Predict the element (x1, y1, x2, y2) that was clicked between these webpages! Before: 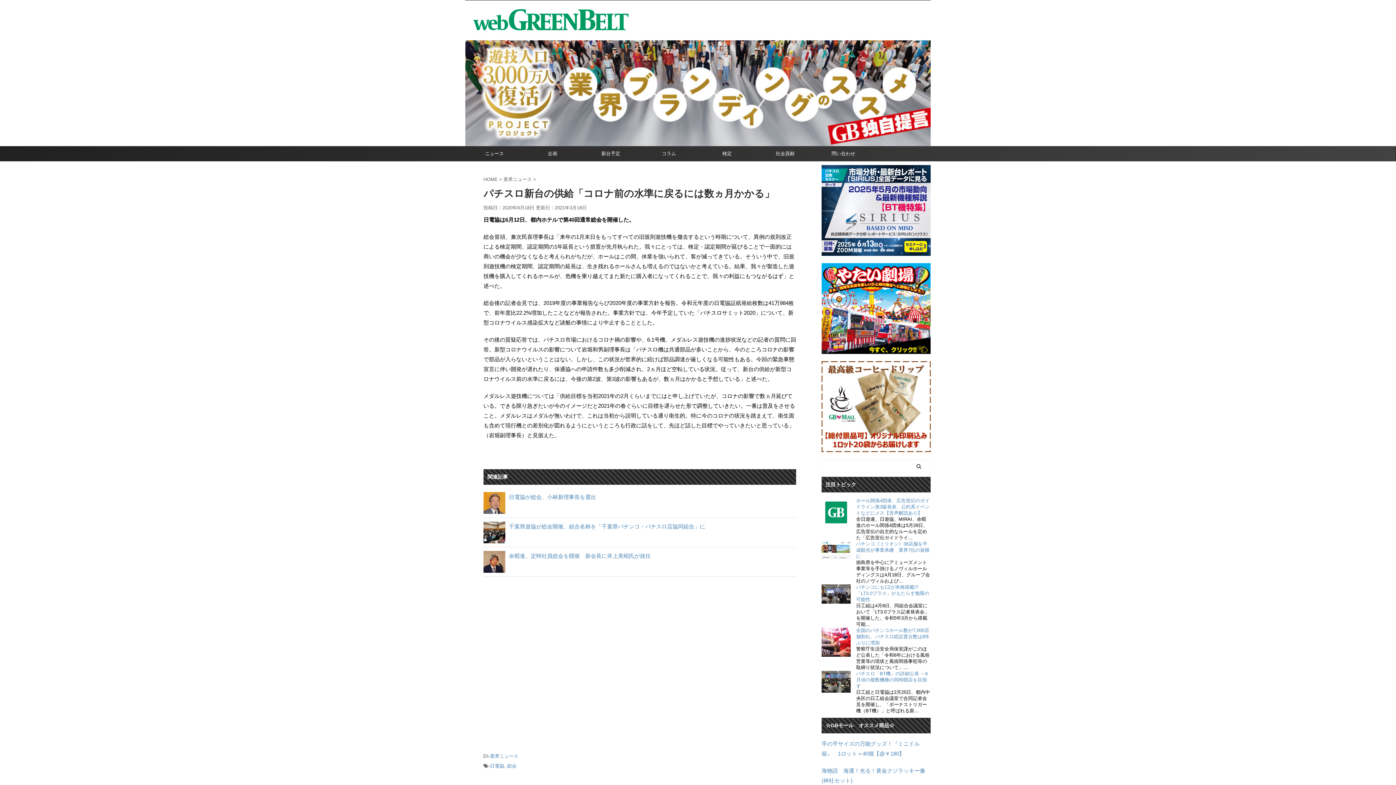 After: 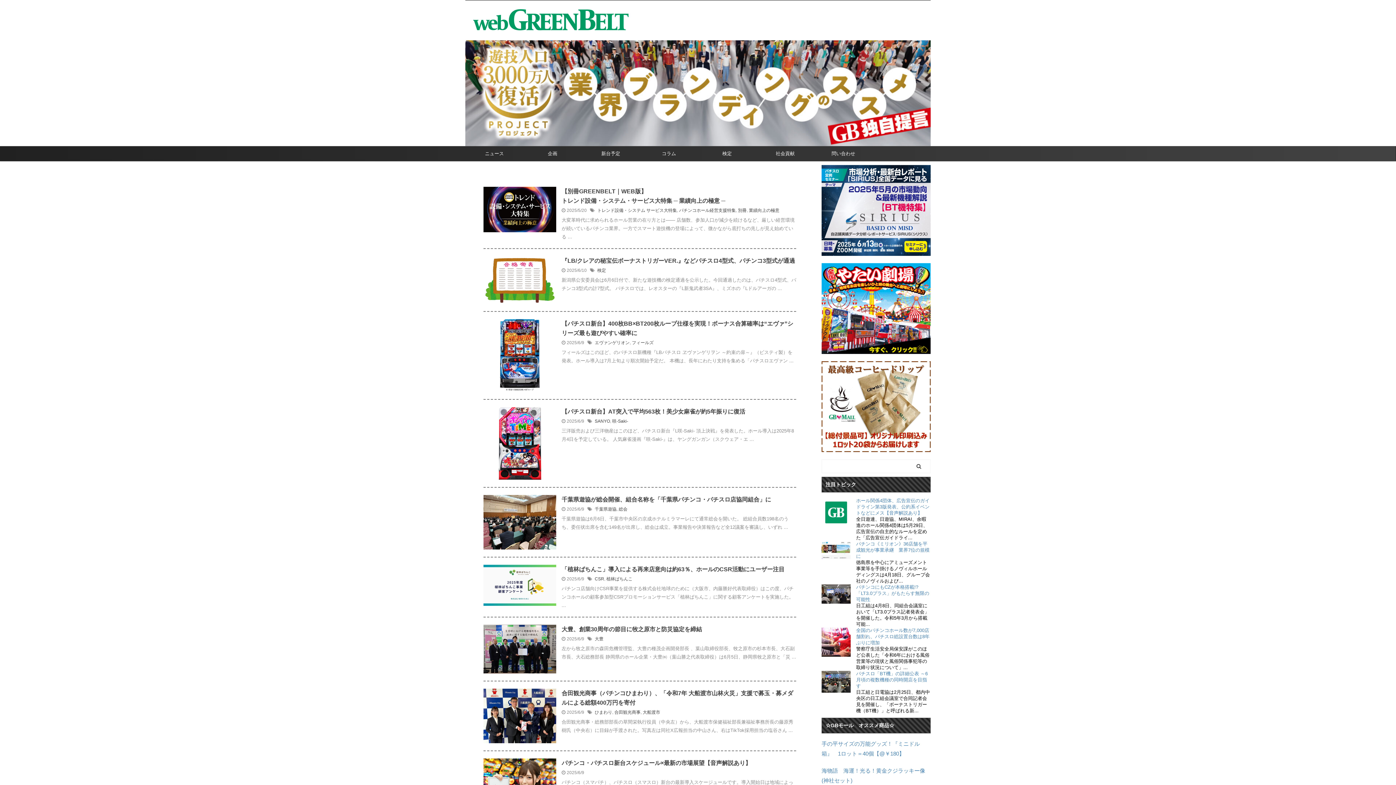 Action: bbox: (469, 26, 632, 35)